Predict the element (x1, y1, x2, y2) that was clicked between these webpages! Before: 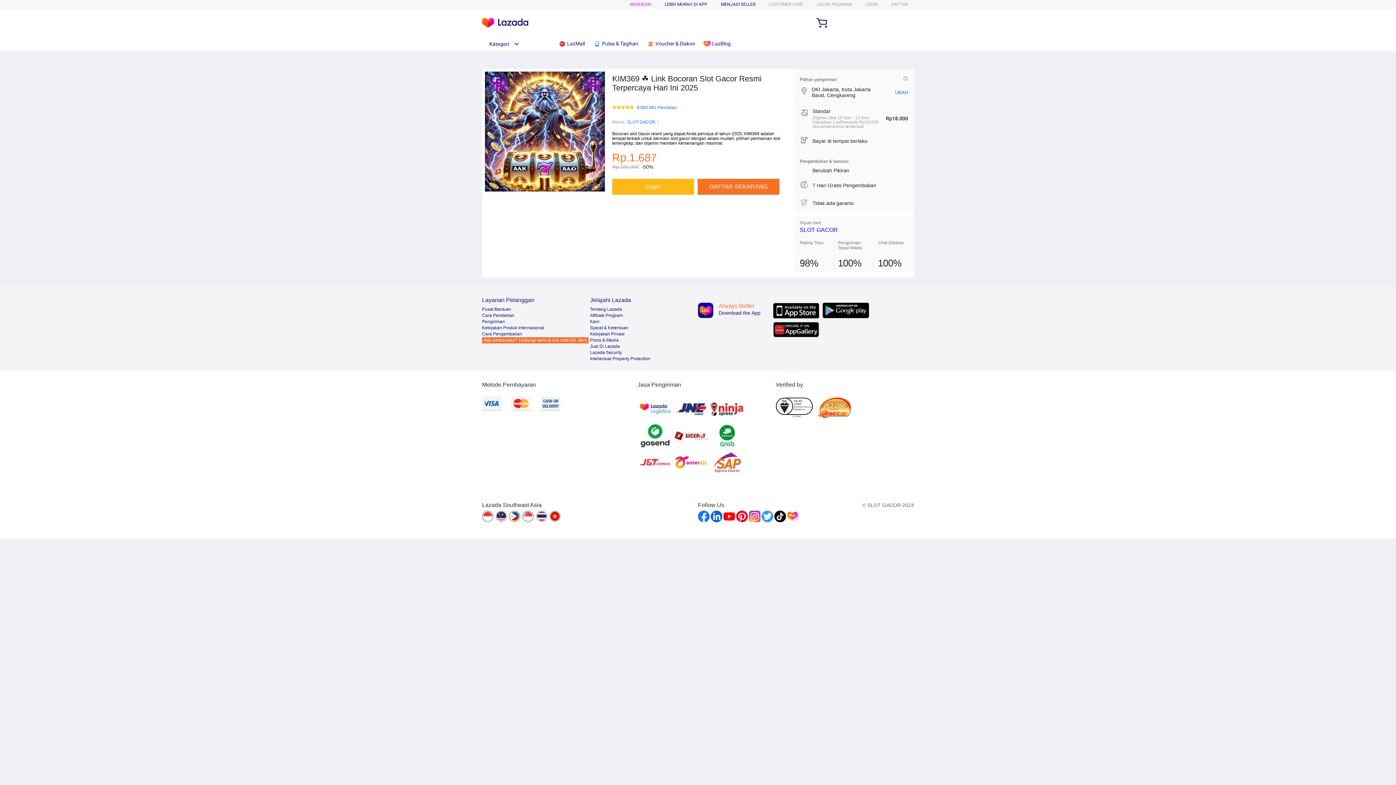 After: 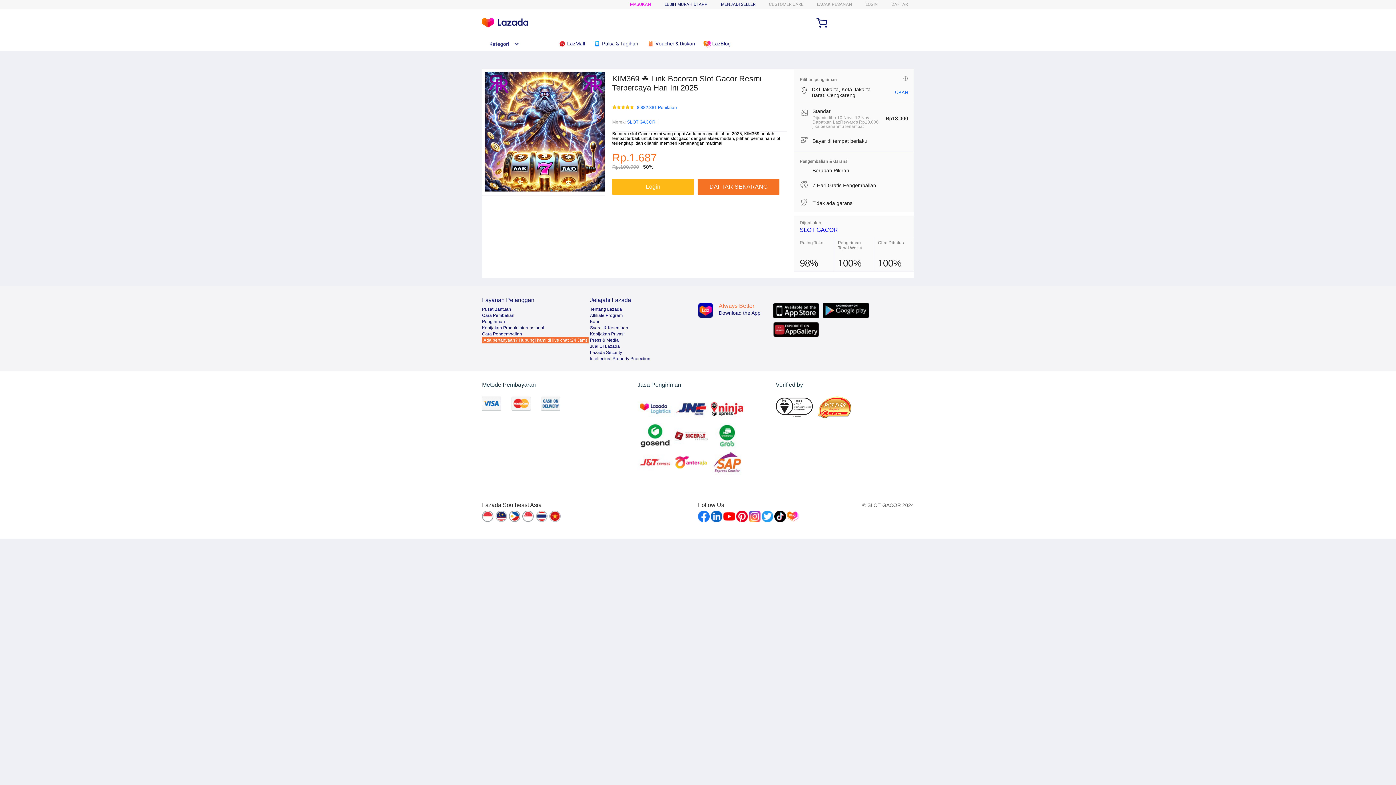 Action: bbox: (590, 337, 618, 342) label: Press & Media